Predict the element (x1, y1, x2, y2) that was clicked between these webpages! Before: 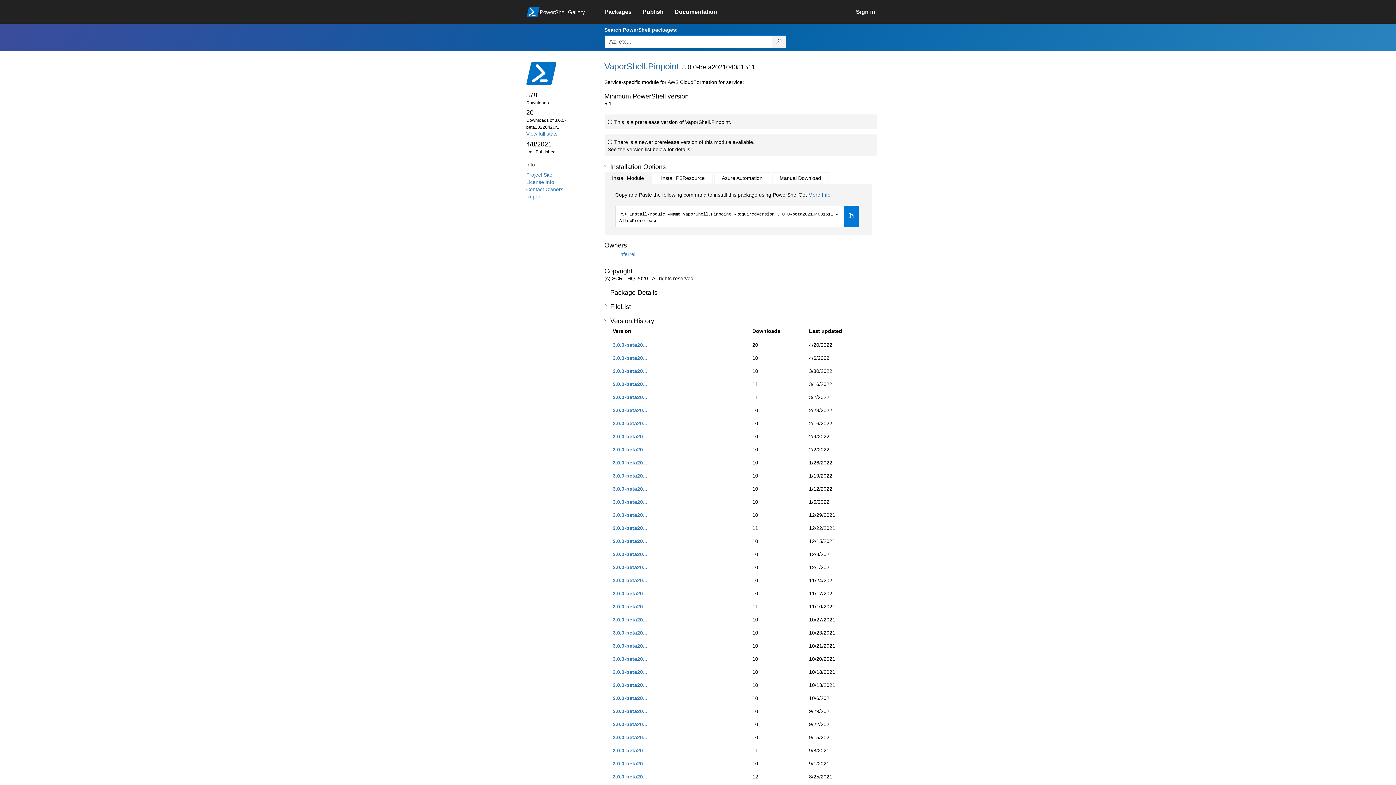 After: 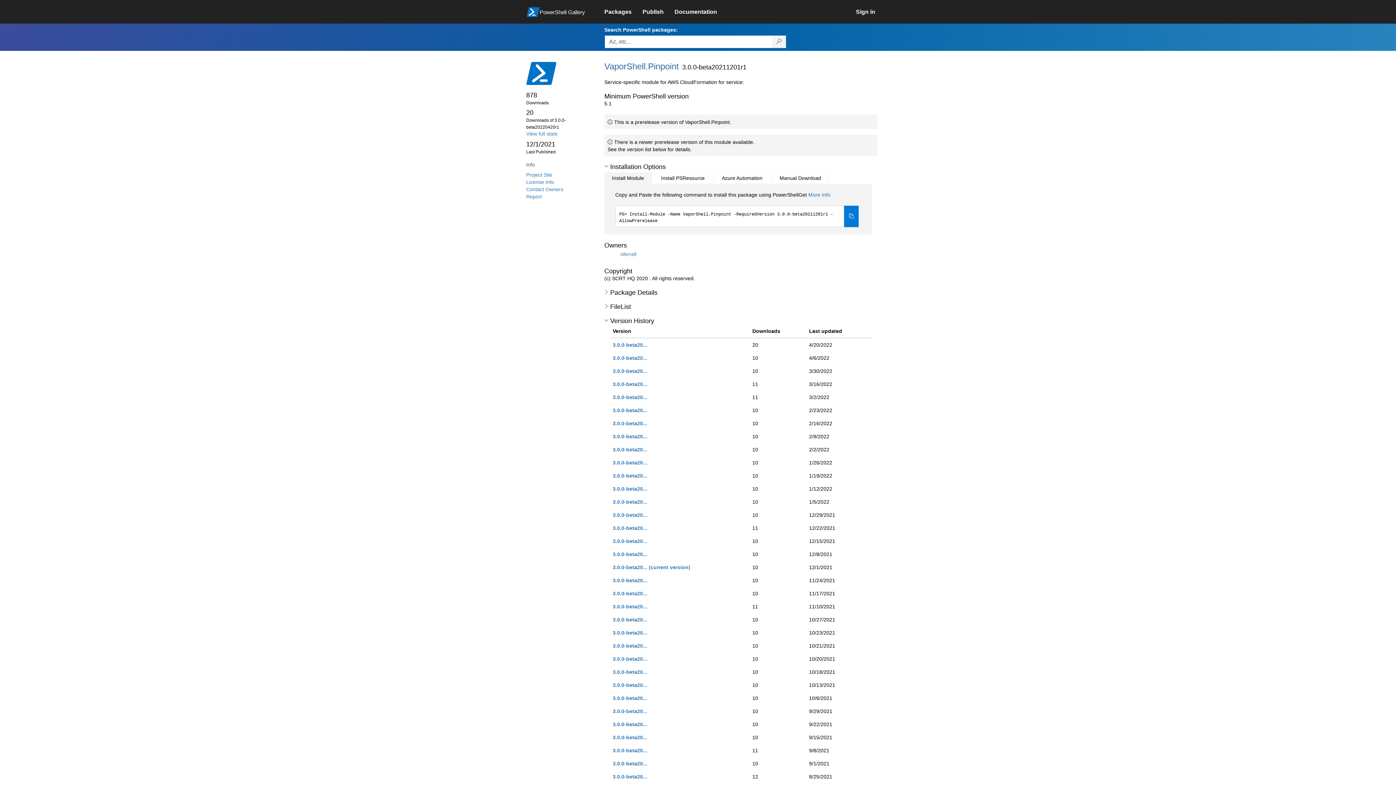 Action: label: 3.0.0-beta20... bbox: (612, 564, 647, 570)